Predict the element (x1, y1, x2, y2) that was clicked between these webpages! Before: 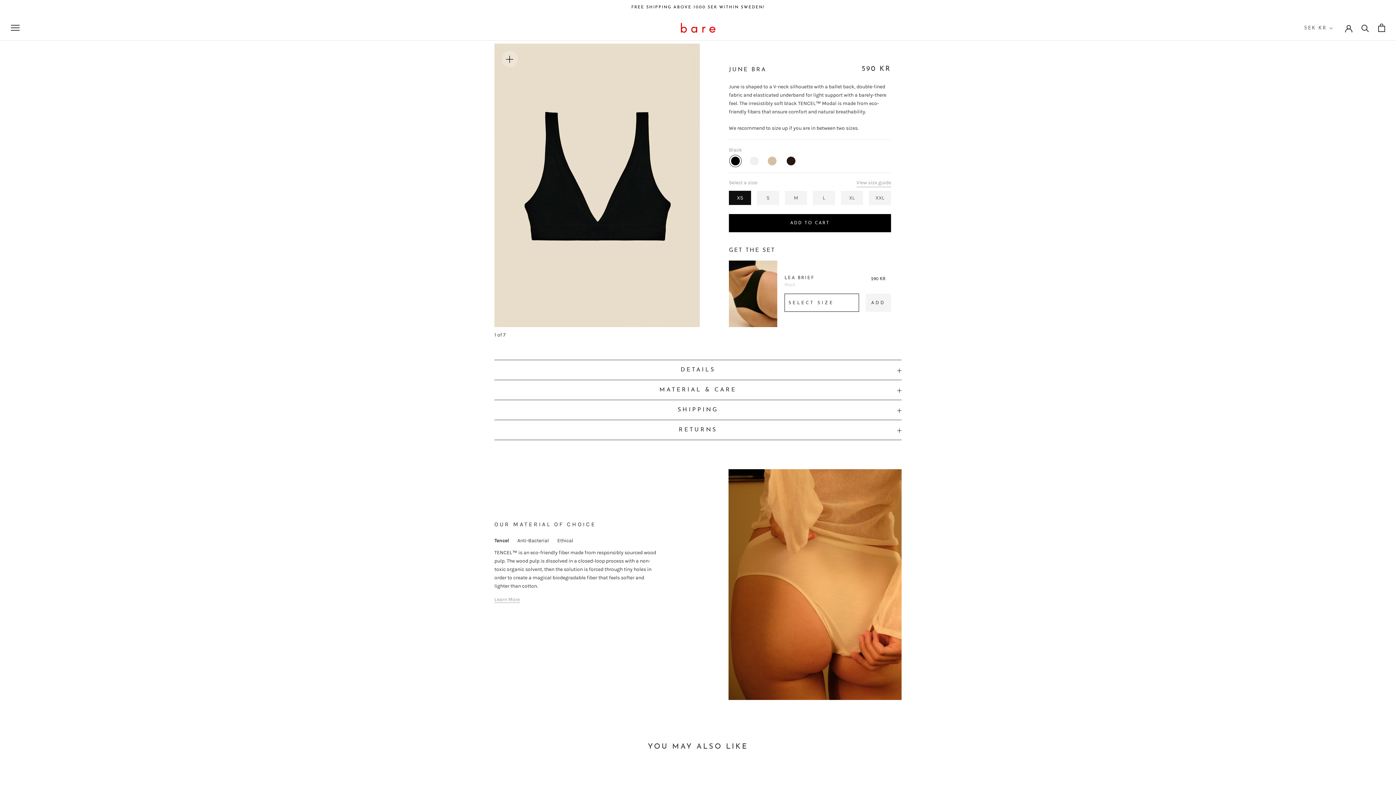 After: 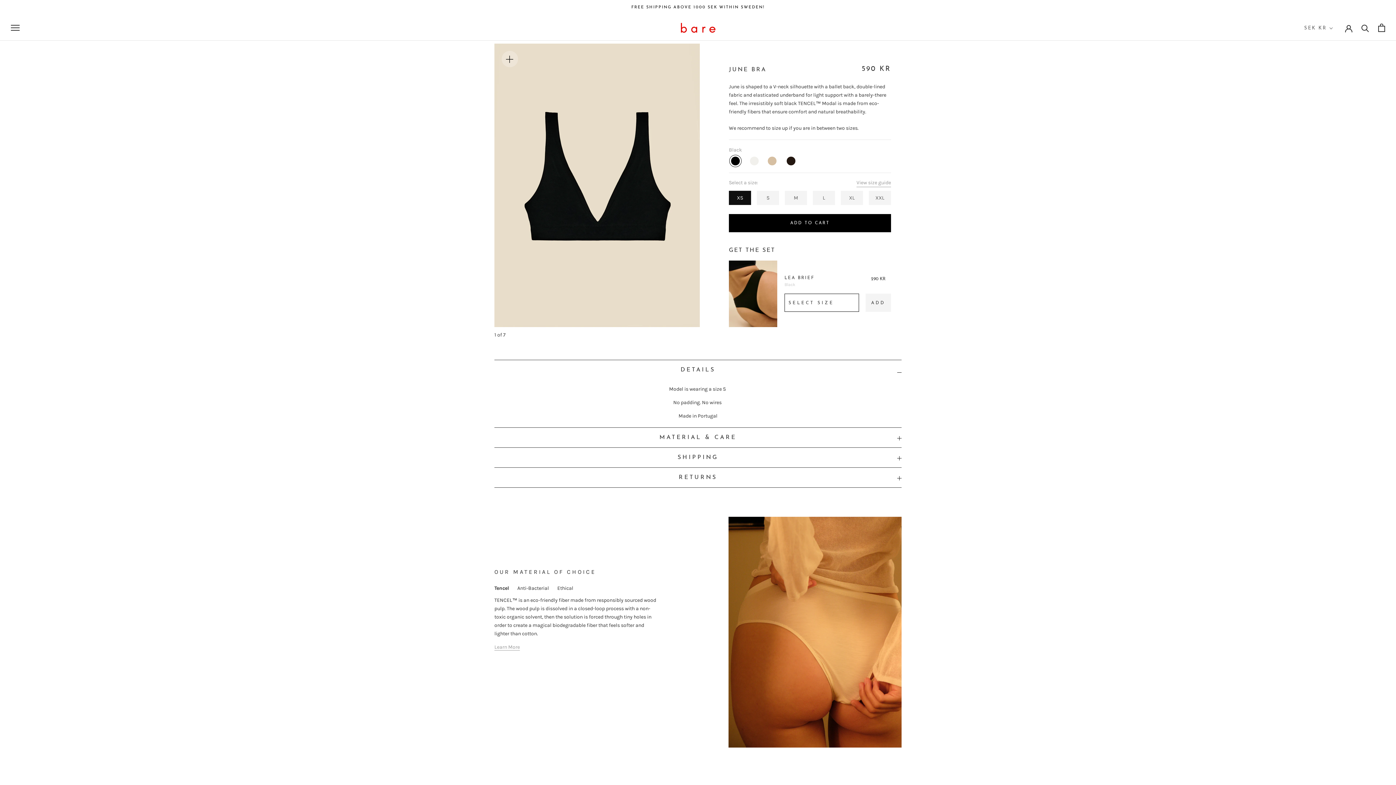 Action: label: DETAILS bbox: (494, 360, 901, 380)